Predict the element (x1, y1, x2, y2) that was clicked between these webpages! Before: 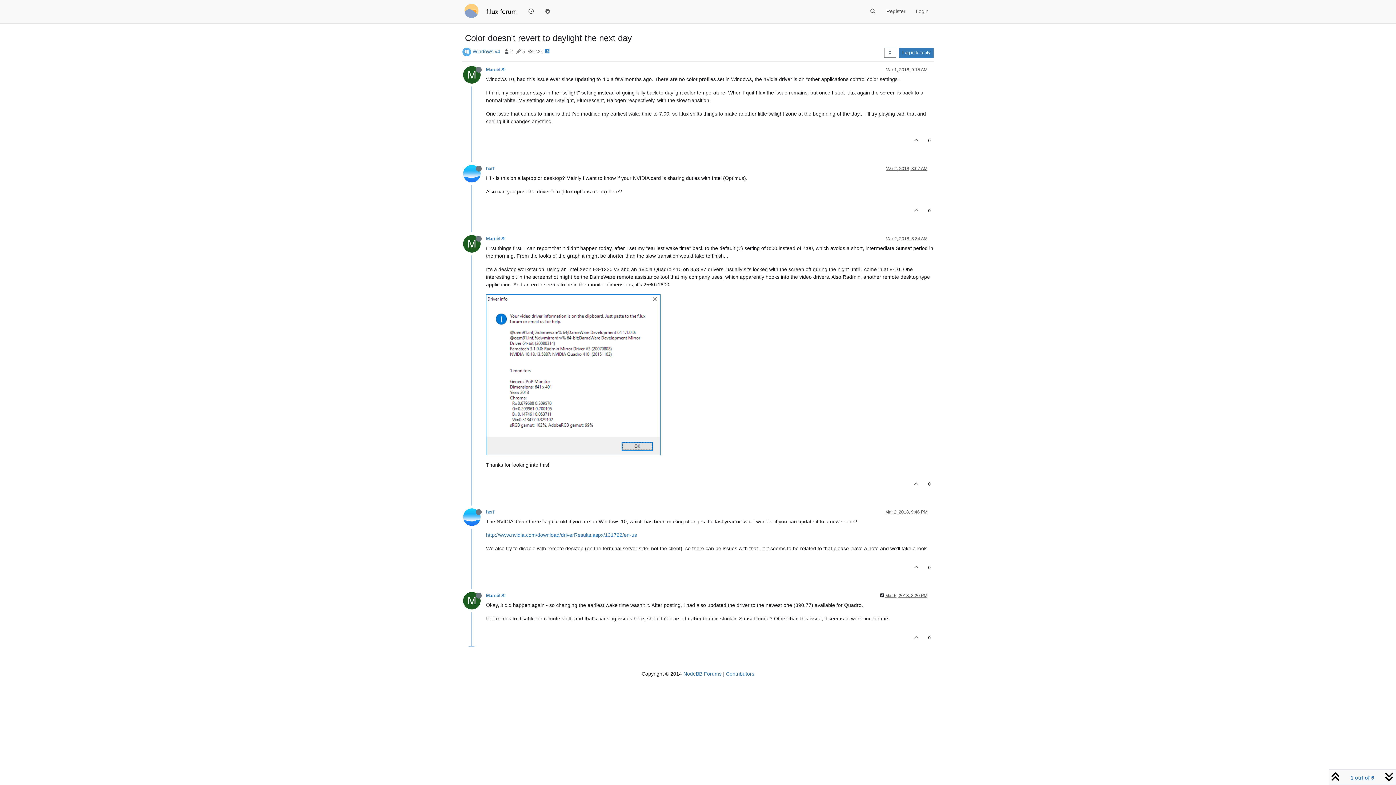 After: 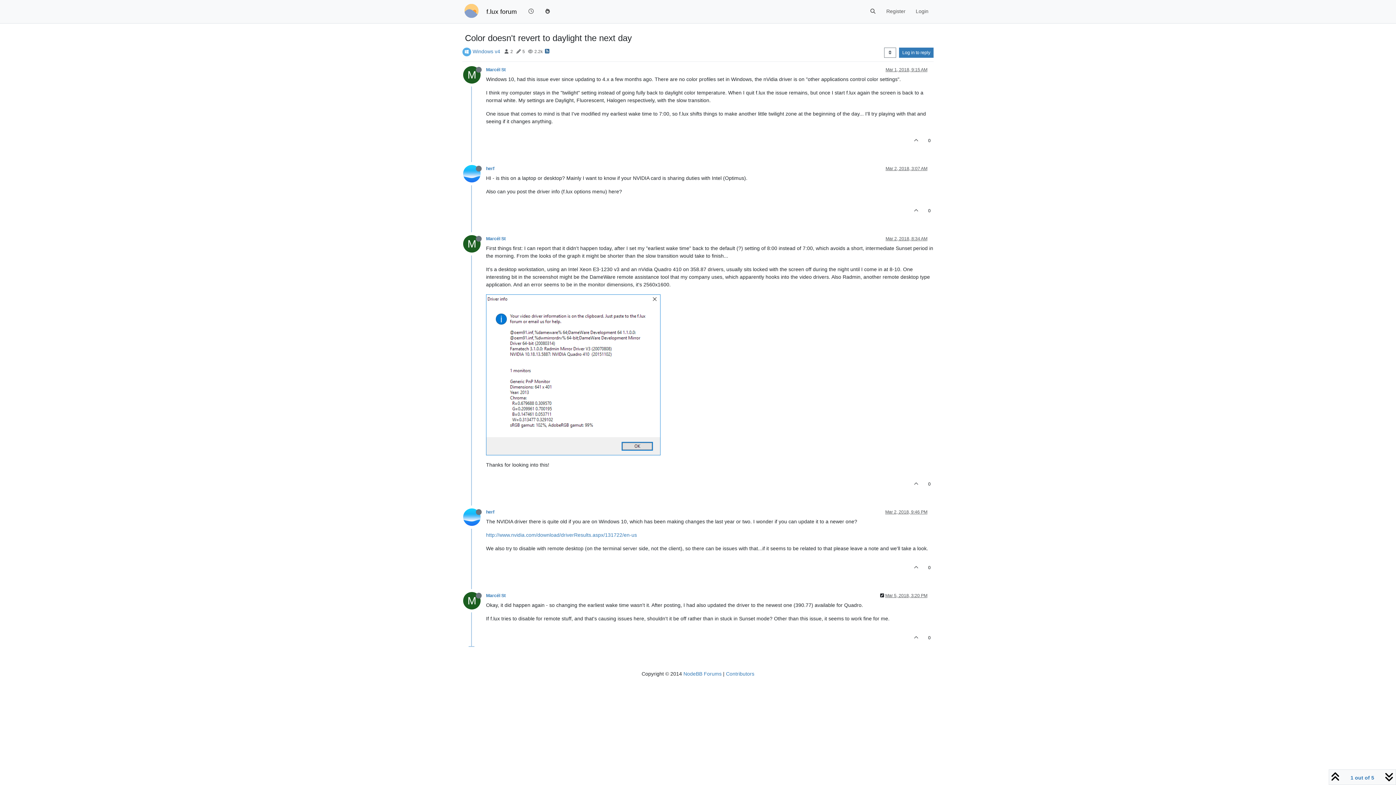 Action: bbox: (545, 44, 549, 54)